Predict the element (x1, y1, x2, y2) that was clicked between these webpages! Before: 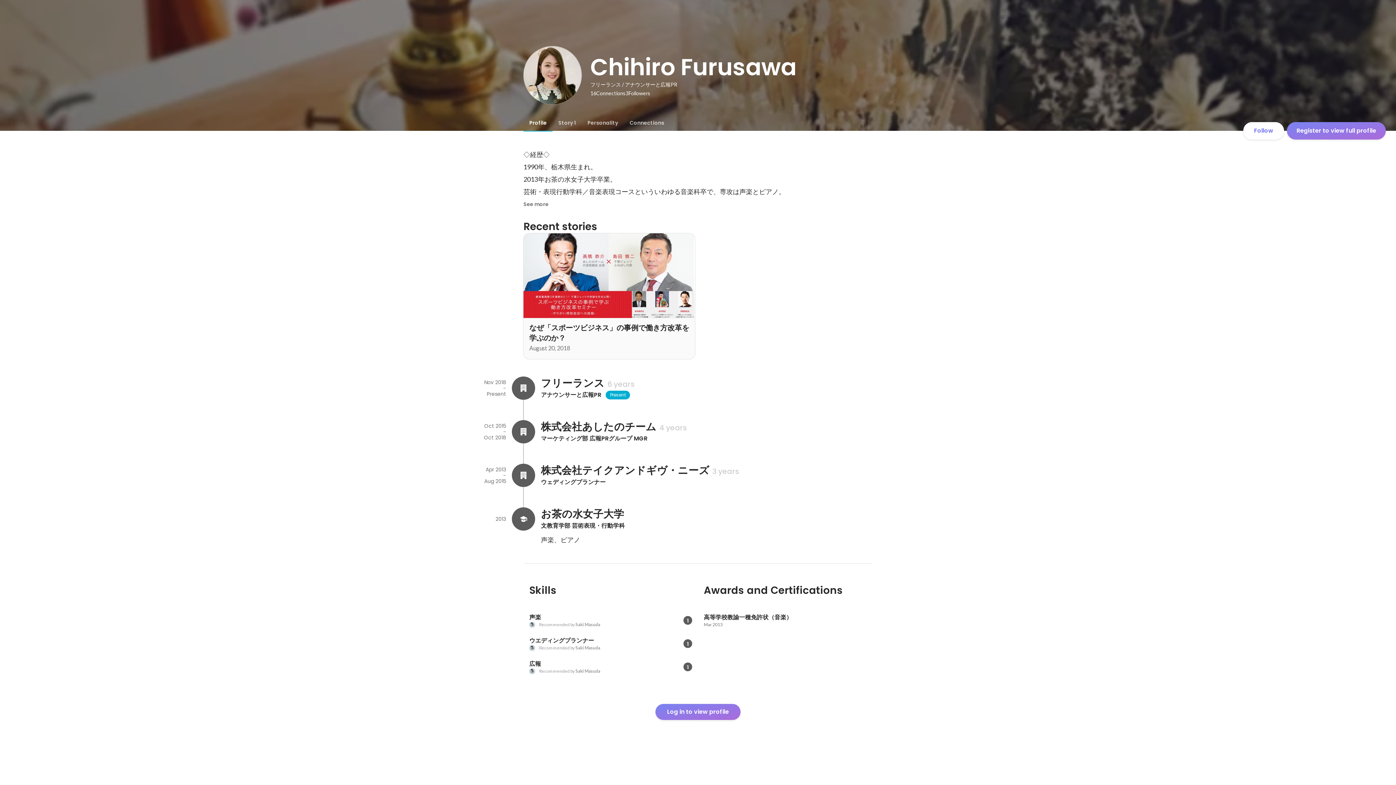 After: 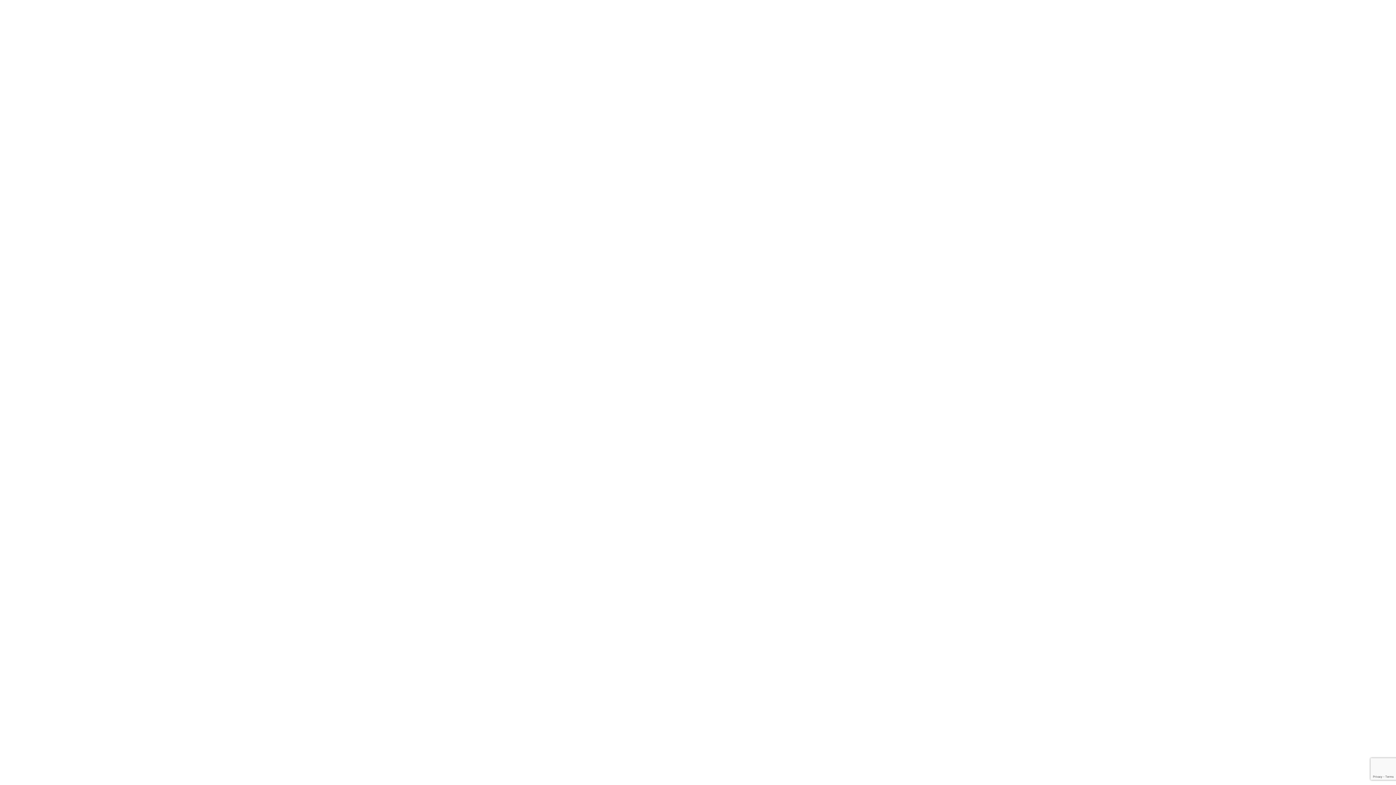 Action: label: Log in to view profile bbox: (655, 704, 740, 720)